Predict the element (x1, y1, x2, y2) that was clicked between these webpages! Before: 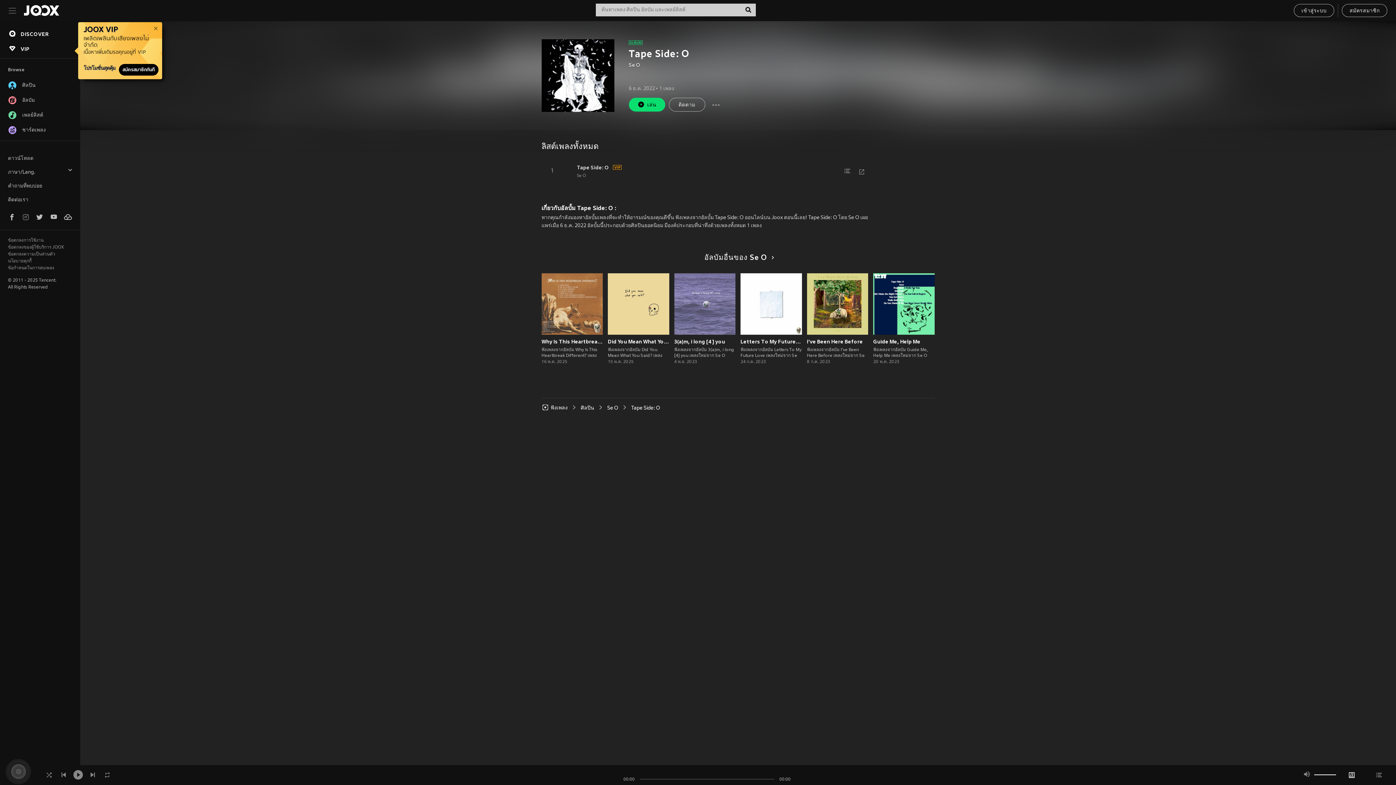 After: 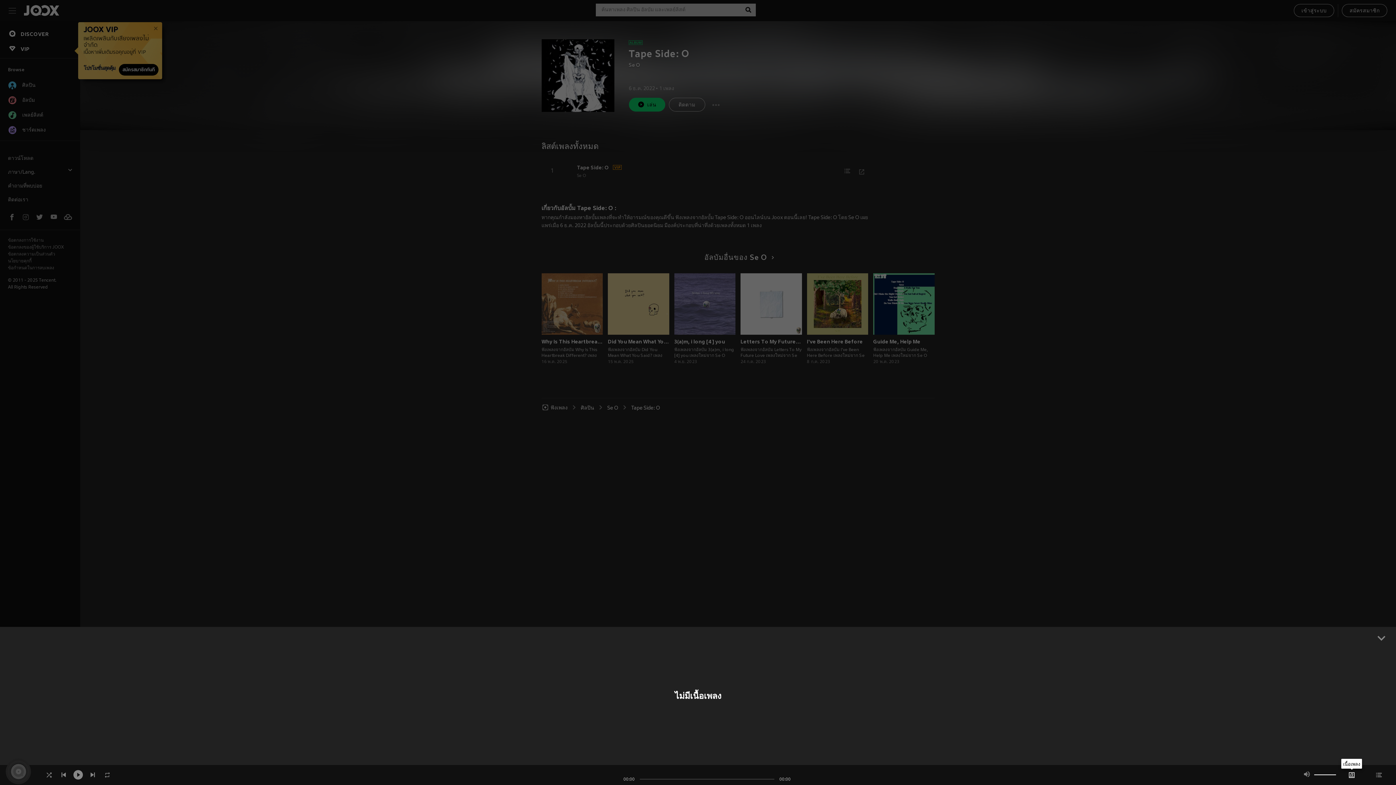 Action: bbox: (1344, 768, 1359, 782)